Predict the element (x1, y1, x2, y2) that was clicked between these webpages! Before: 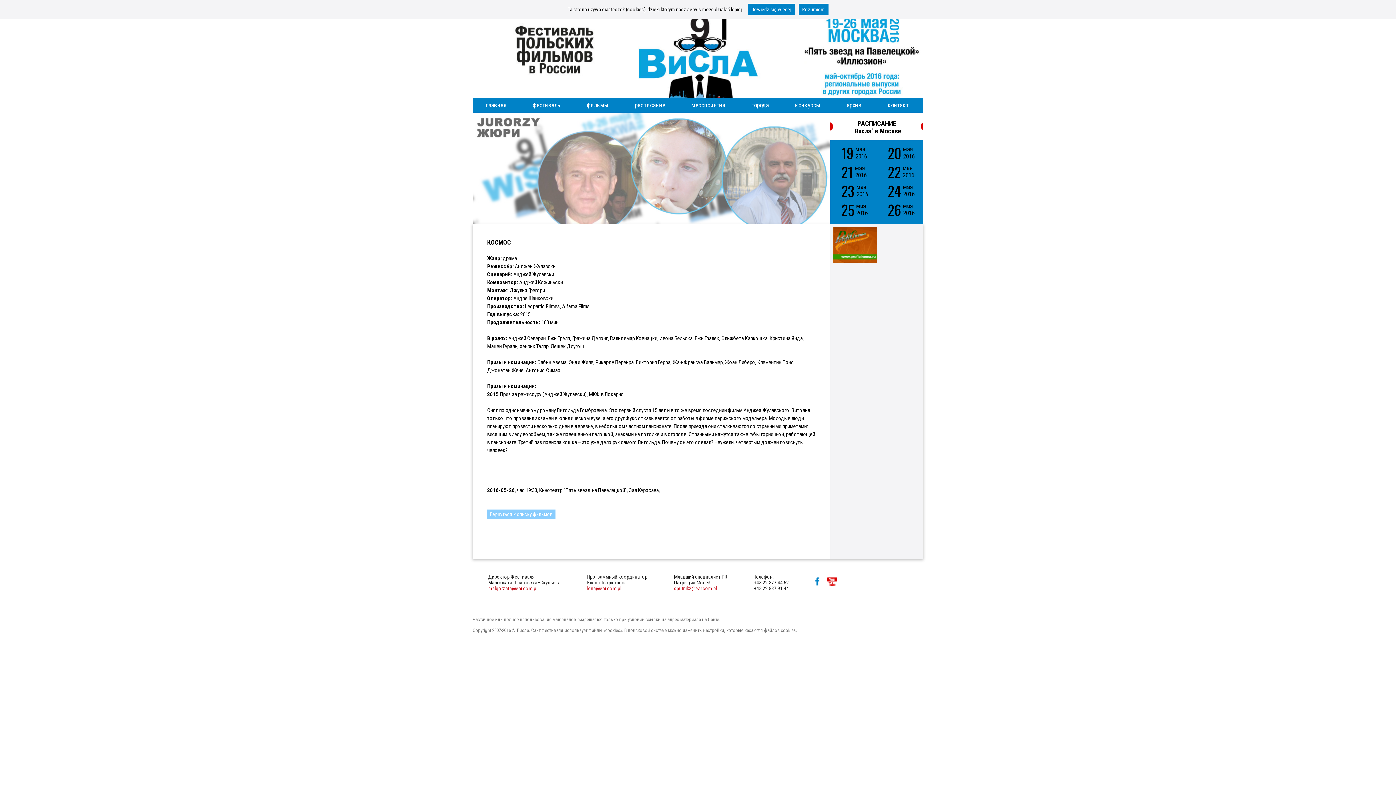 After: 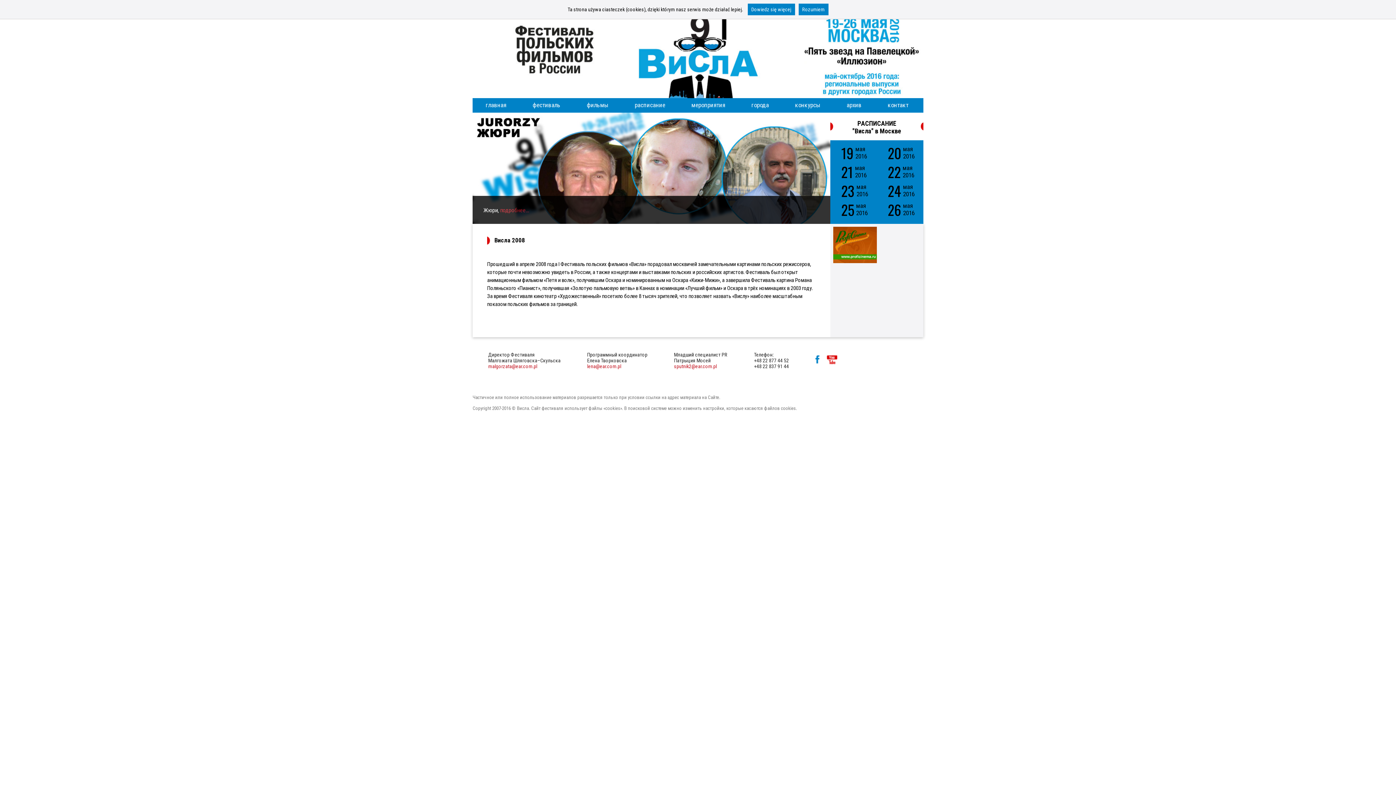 Action: bbox: (833, 98, 874, 112) label: архив